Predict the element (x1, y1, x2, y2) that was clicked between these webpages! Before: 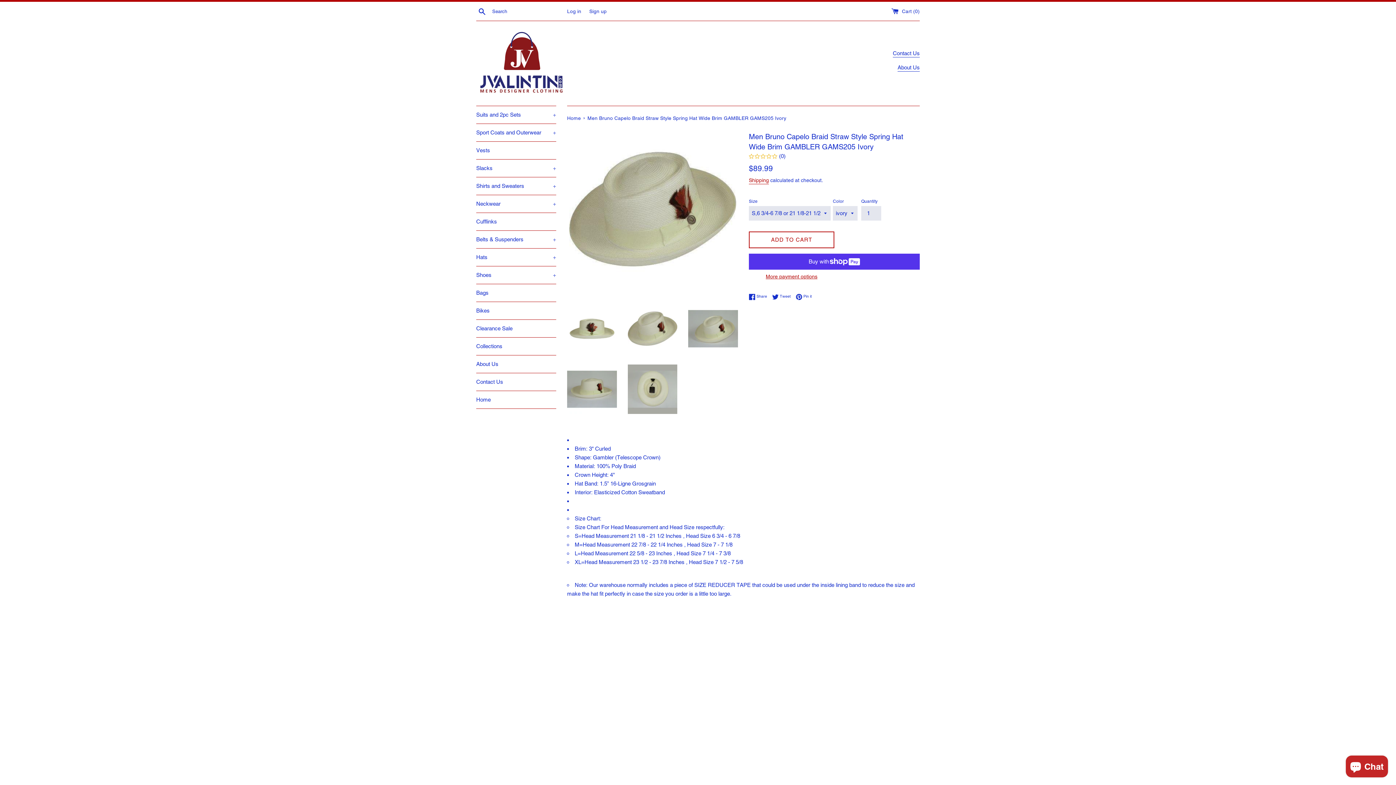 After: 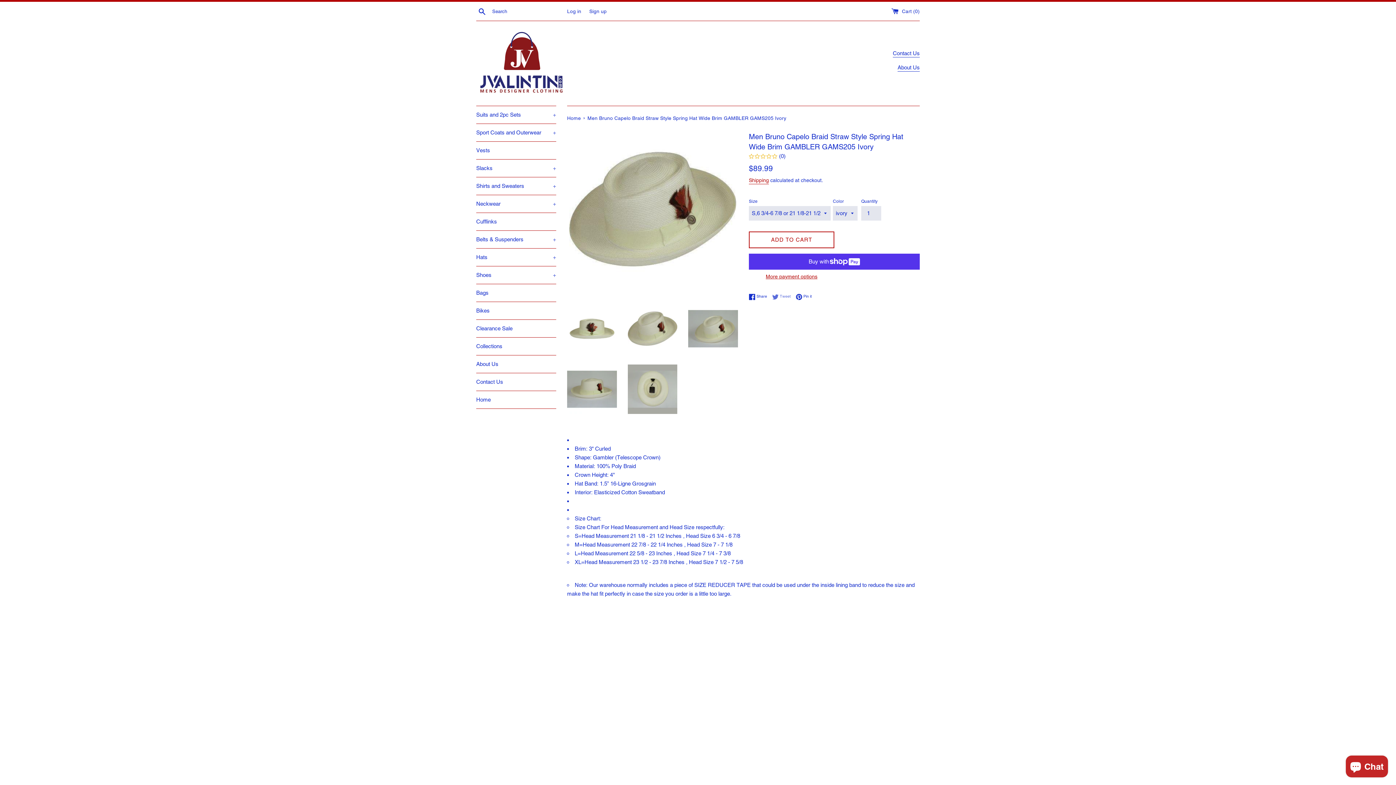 Action: label:  Tweet
Tweet on Twitter bbox: (772, 293, 794, 300)